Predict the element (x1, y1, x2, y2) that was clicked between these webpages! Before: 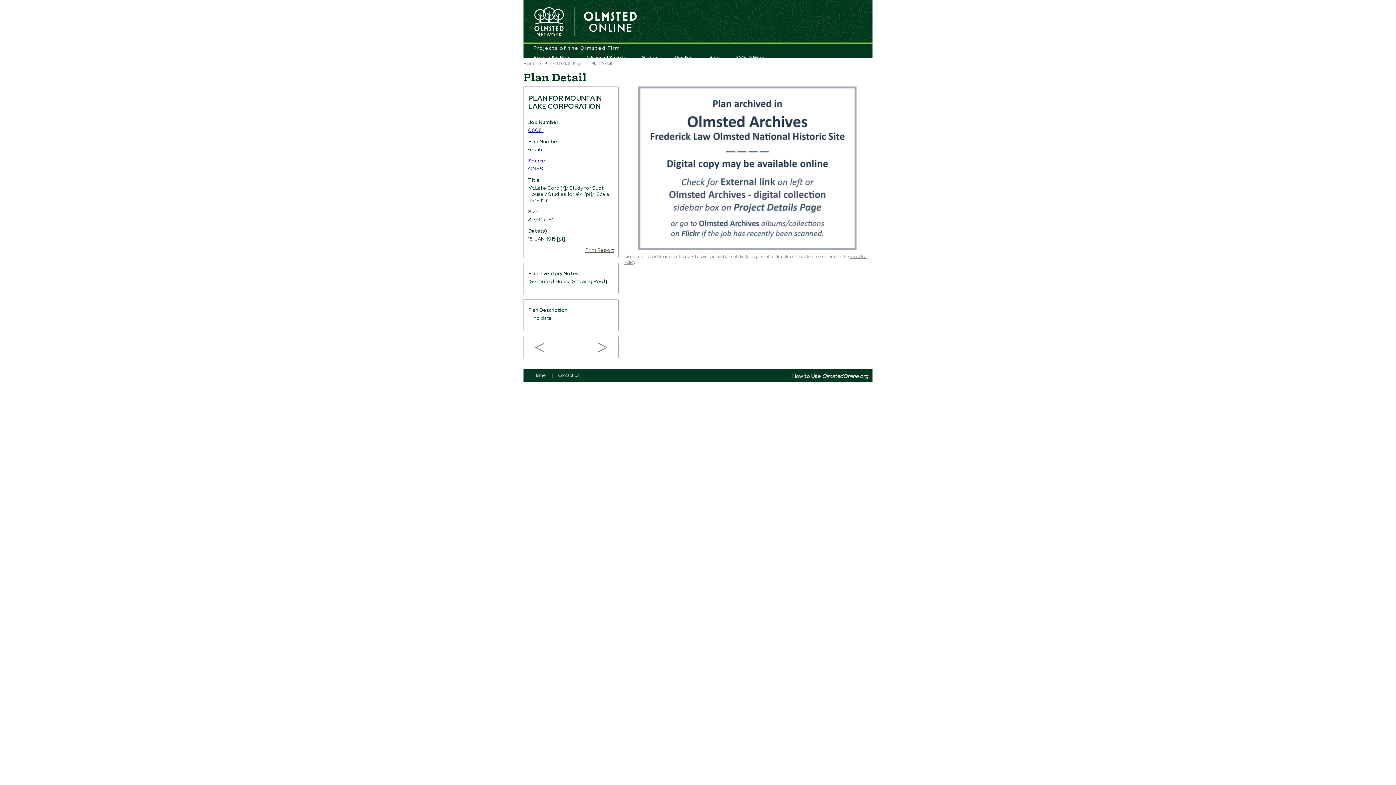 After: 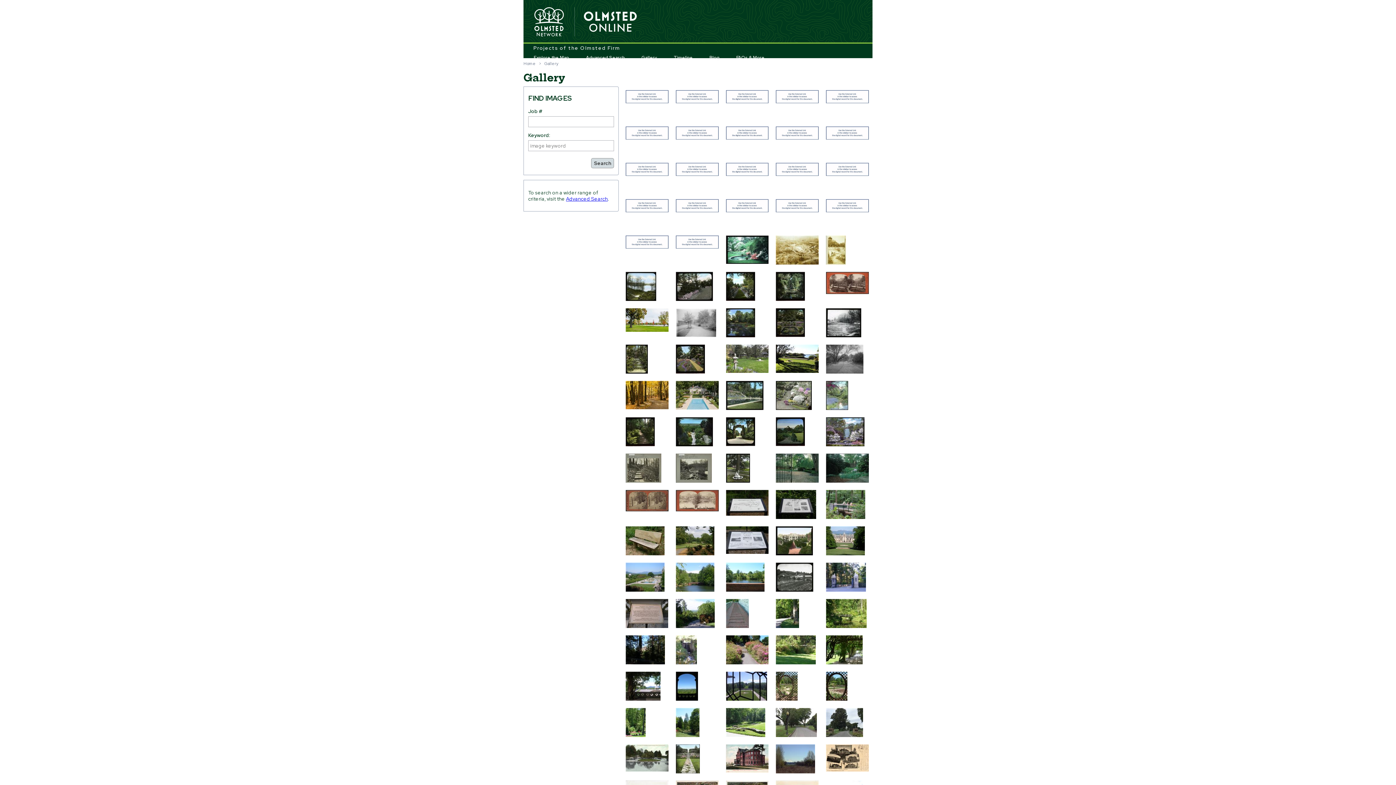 Action: bbox: (641, 50, 657, 64) label: Gallery